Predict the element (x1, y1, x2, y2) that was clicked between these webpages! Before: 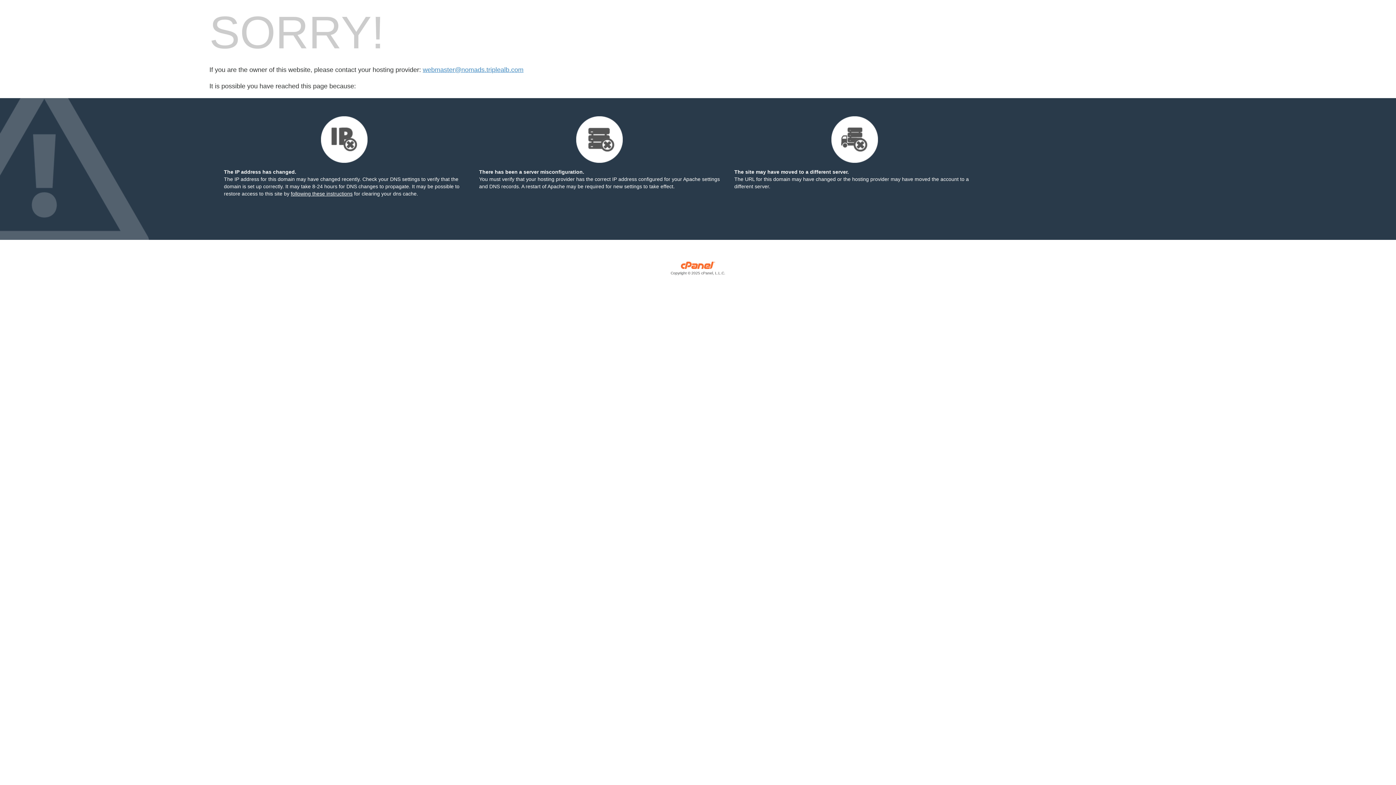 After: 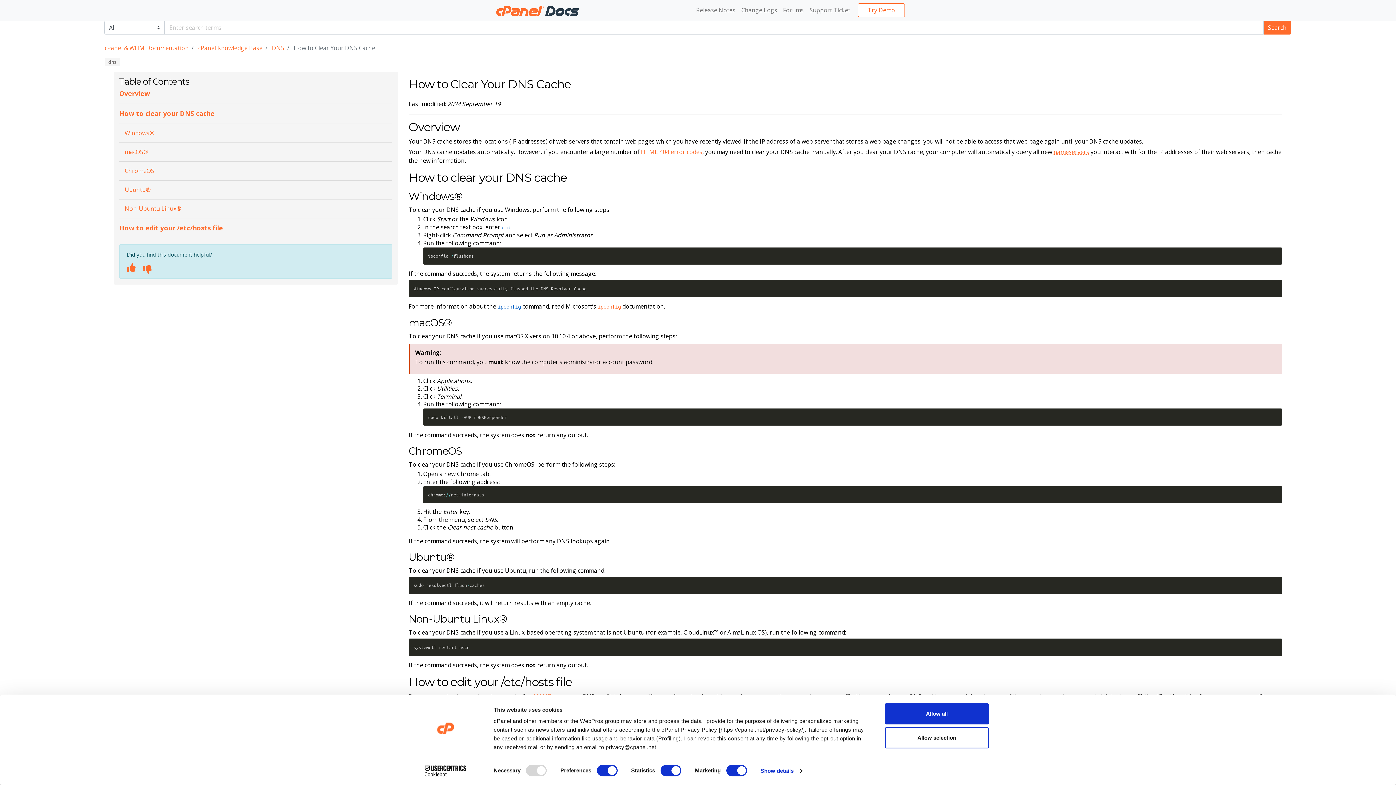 Action: label: following these instructions bbox: (290, 190, 352, 196)